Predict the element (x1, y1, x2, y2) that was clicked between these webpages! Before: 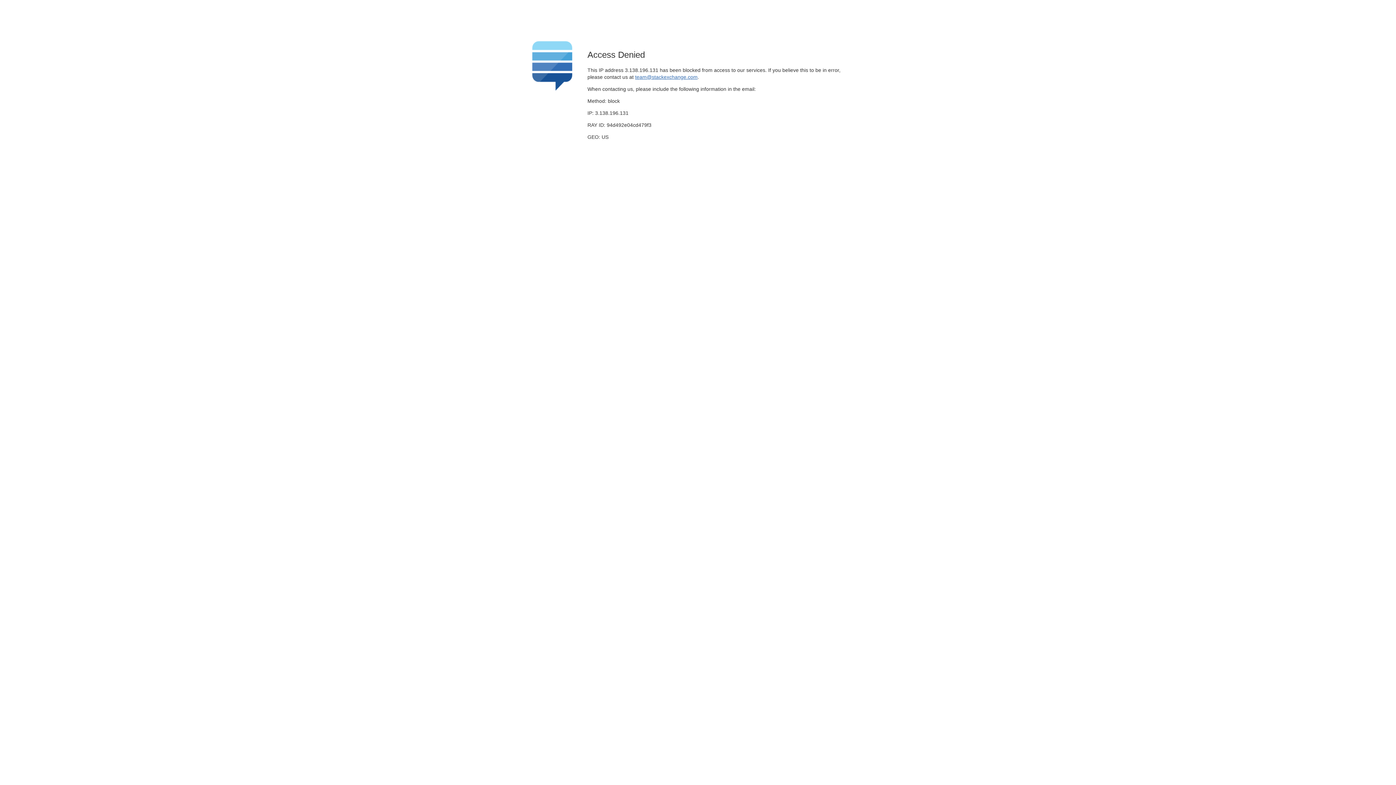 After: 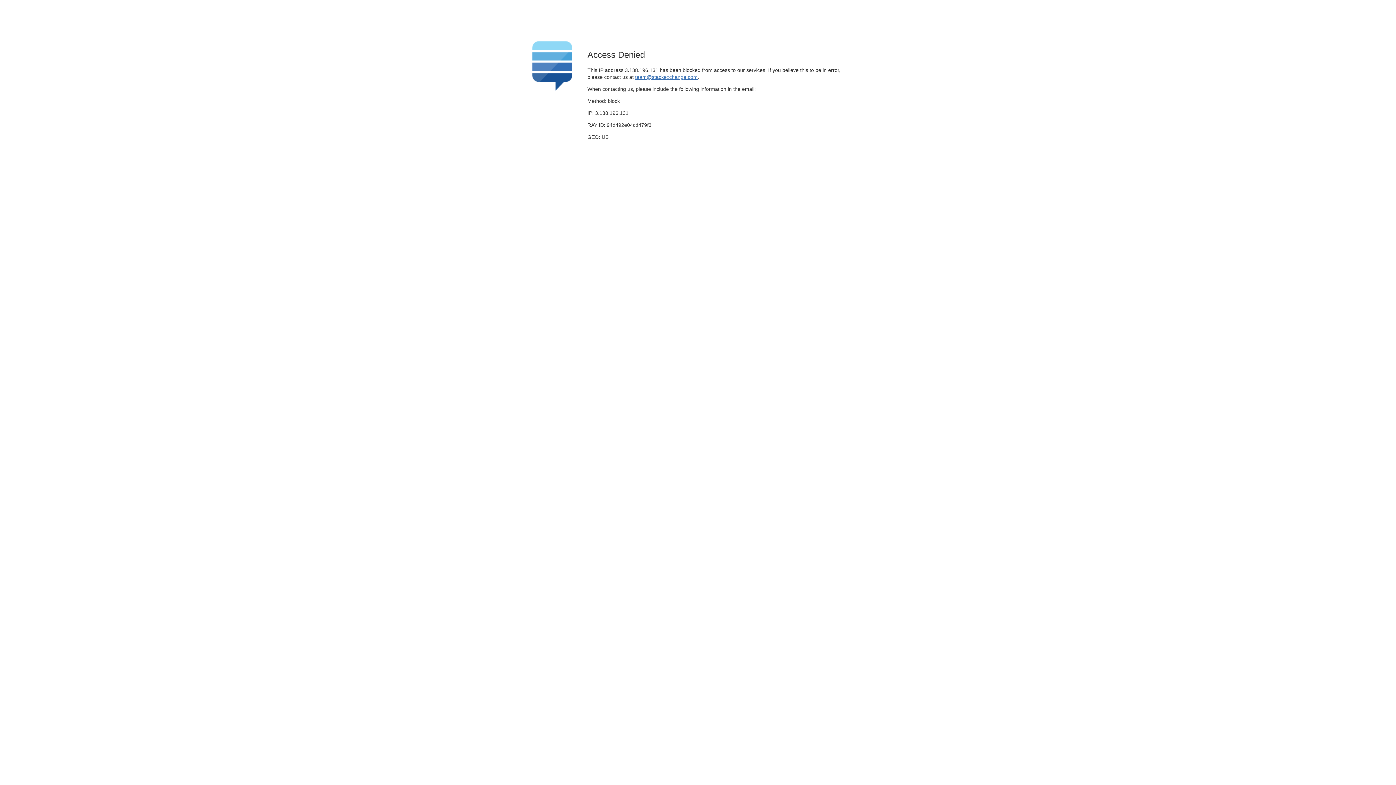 Action: label: team@stackexchange.com bbox: (635, 74, 697, 79)